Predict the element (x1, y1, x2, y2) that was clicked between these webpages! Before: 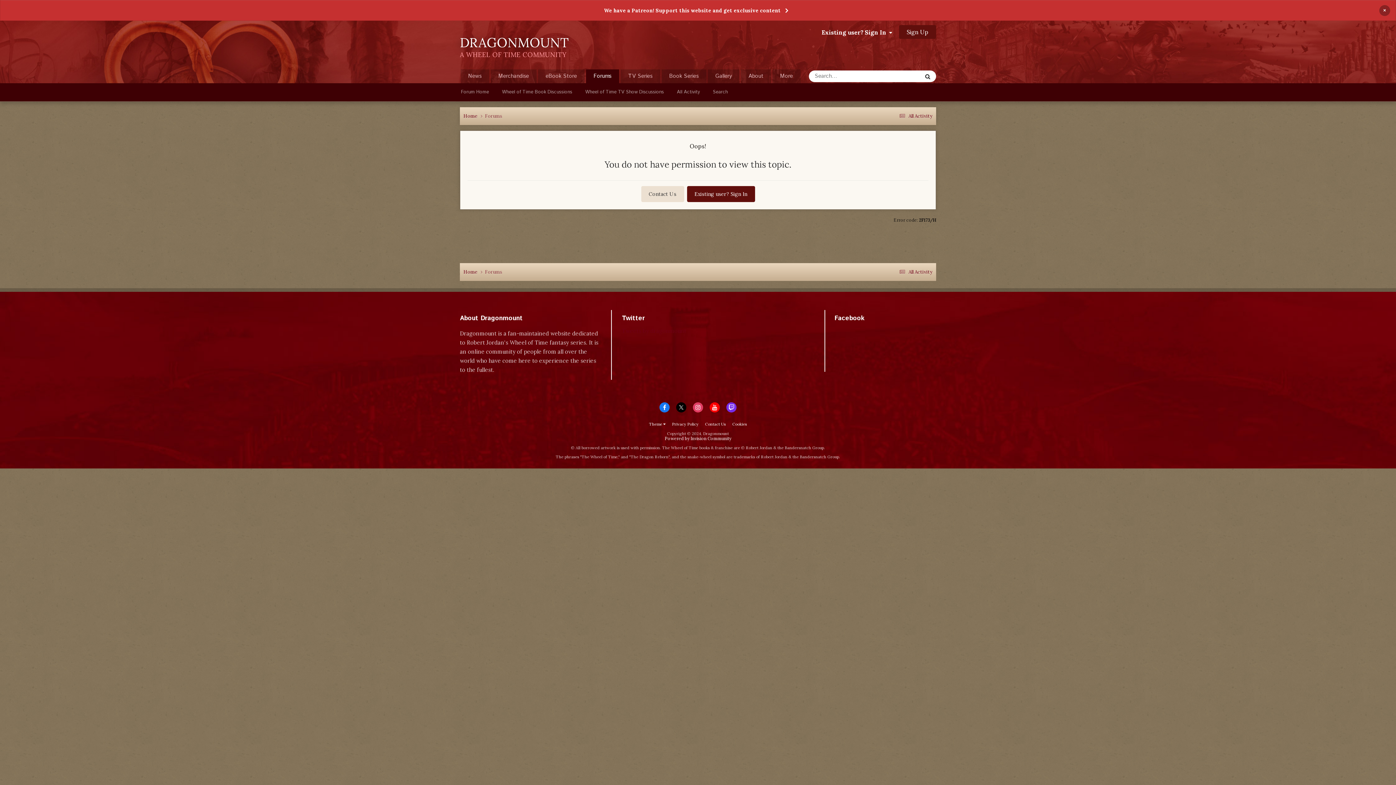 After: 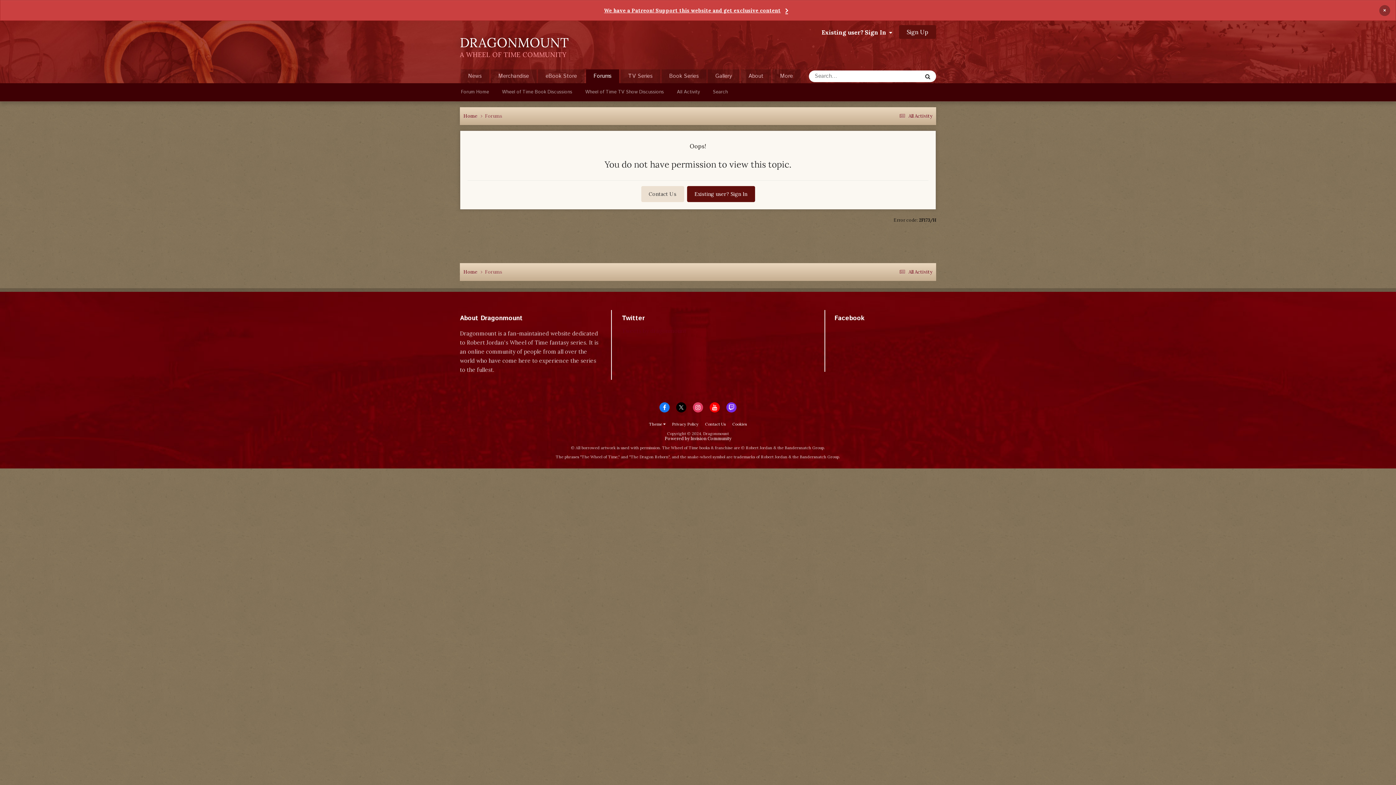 Action: label: We have a Patreon! Support this website and get exclusive content bbox: (0, 0, 1396, 20)